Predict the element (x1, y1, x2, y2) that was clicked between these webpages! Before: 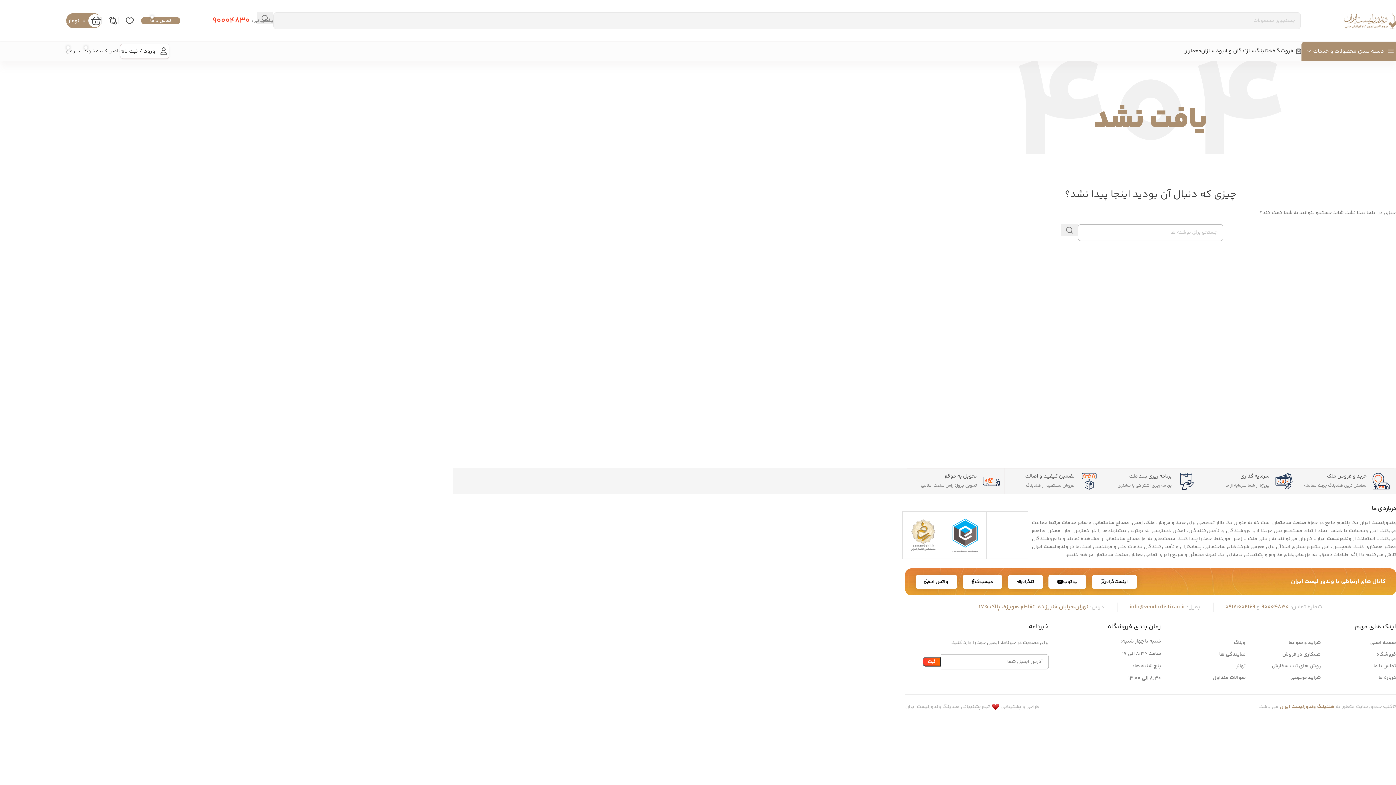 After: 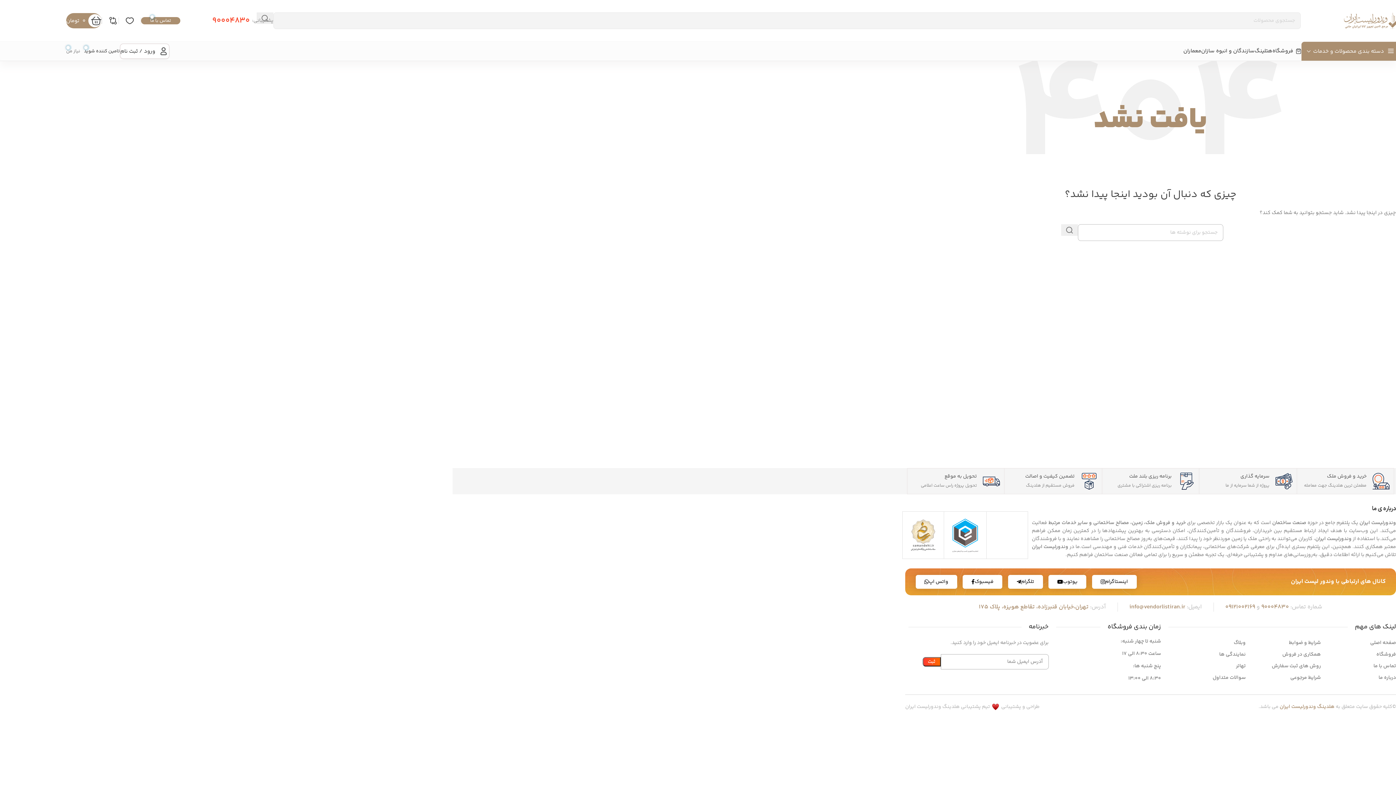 Action: label: نیاز من bbox: (66, 47, 80, 54)